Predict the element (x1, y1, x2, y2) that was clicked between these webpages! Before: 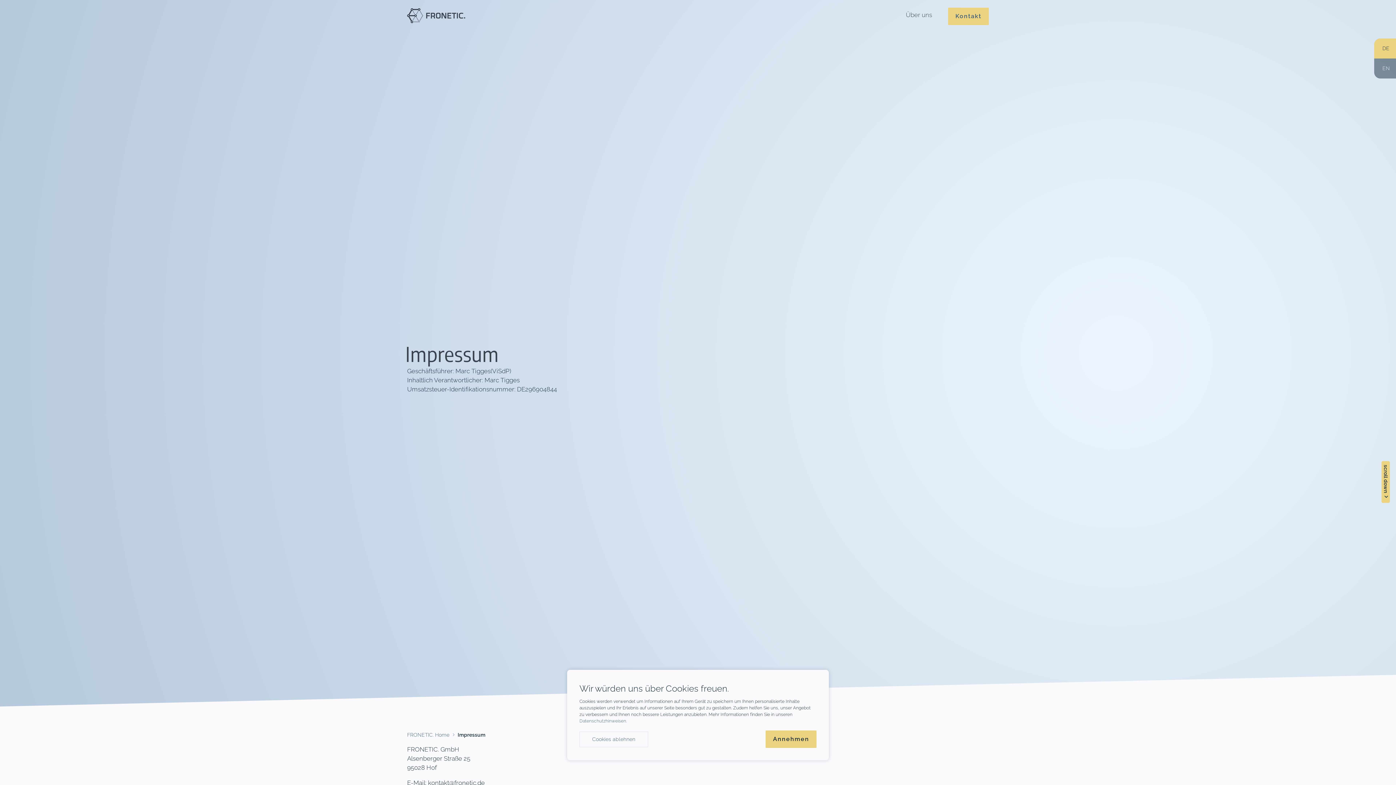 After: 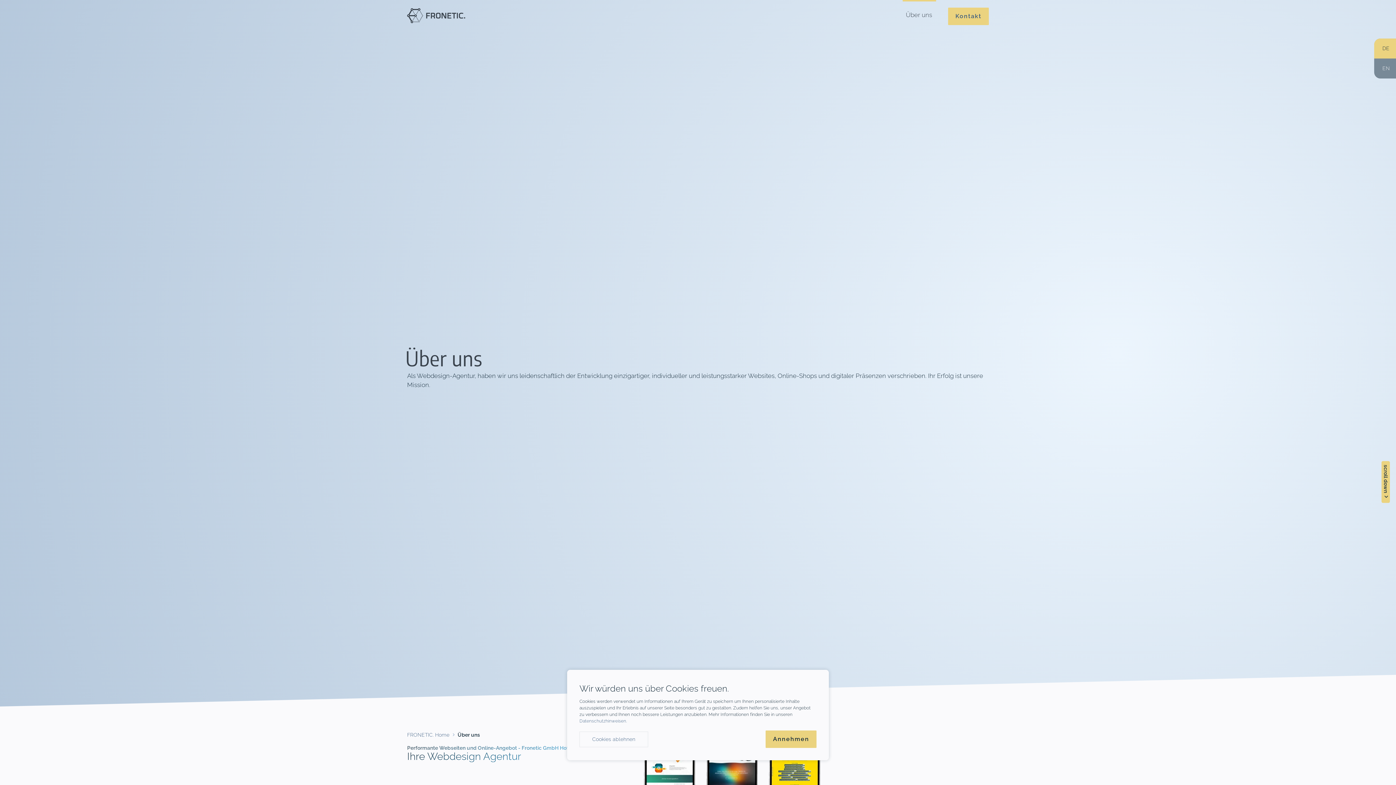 Action: label: Über uns bbox: (902, 0, 936, 30)